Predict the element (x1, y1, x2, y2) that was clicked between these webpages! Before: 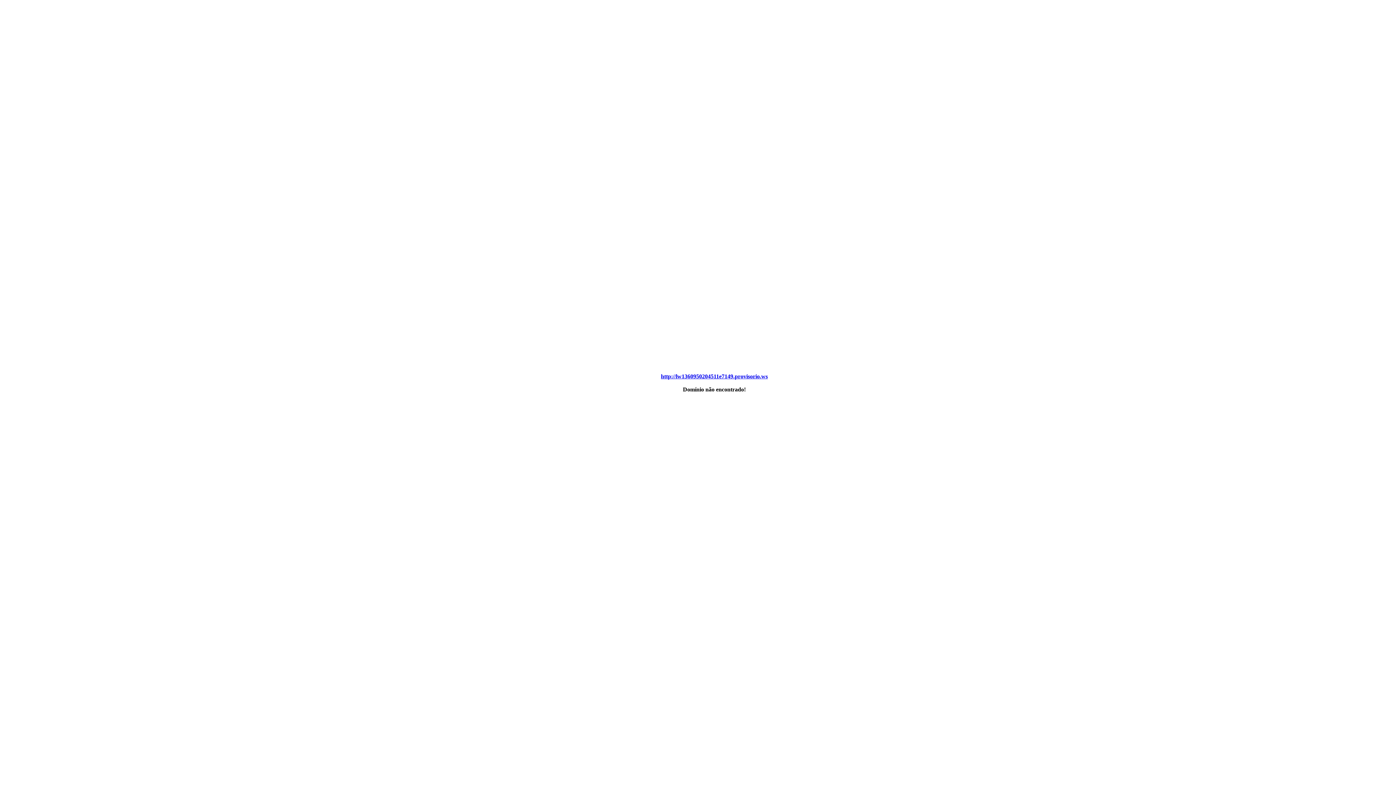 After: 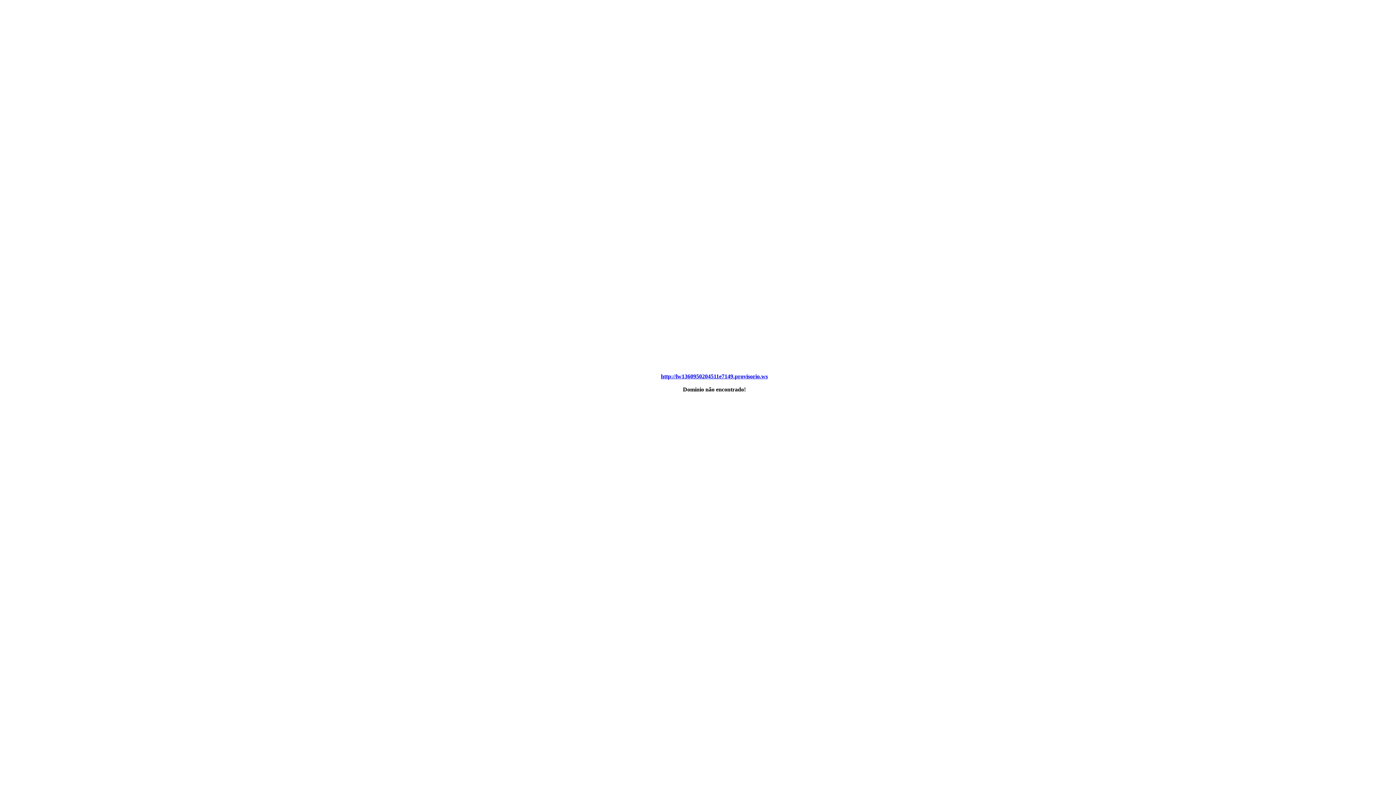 Action: label: http://lw1360950204511e7149.provisorio.ws bbox: (661, 373, 768, 379)